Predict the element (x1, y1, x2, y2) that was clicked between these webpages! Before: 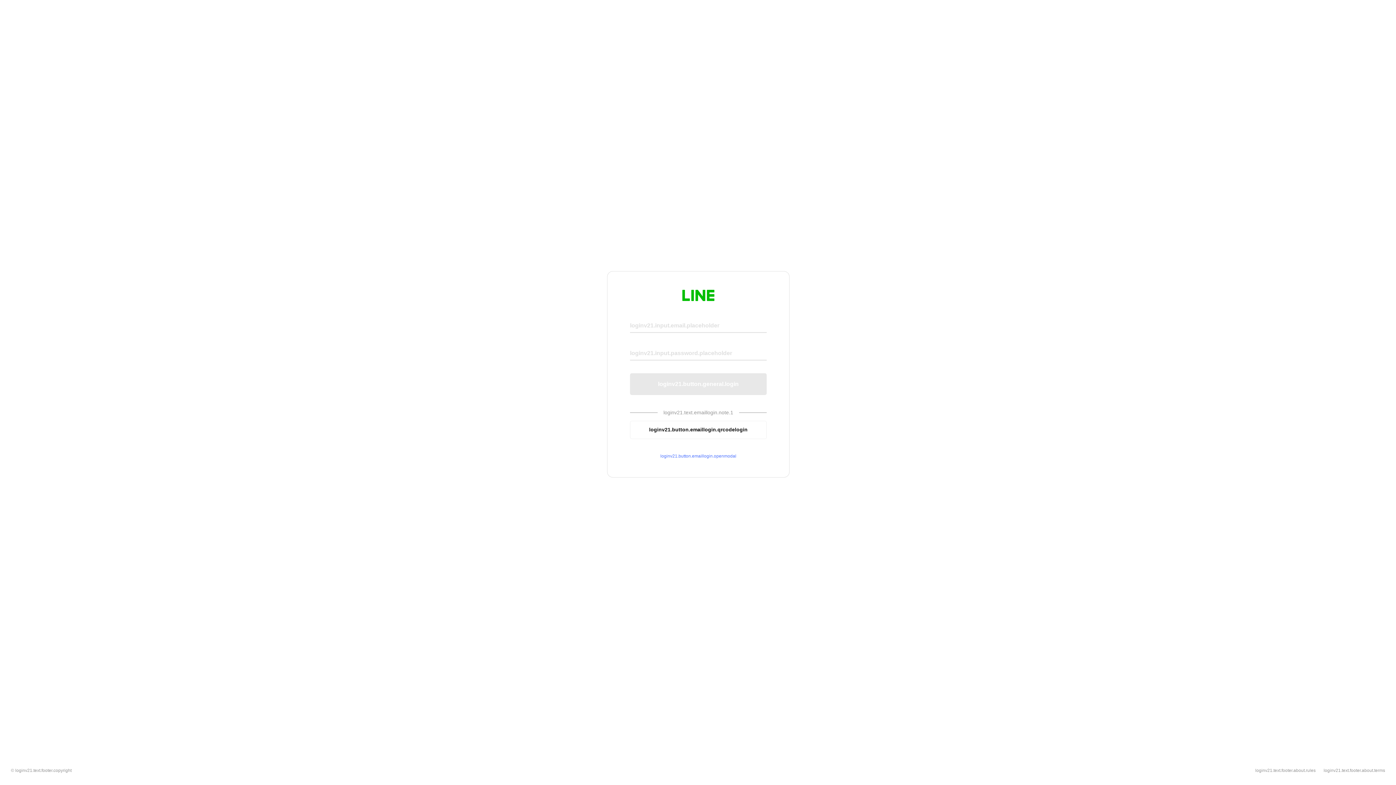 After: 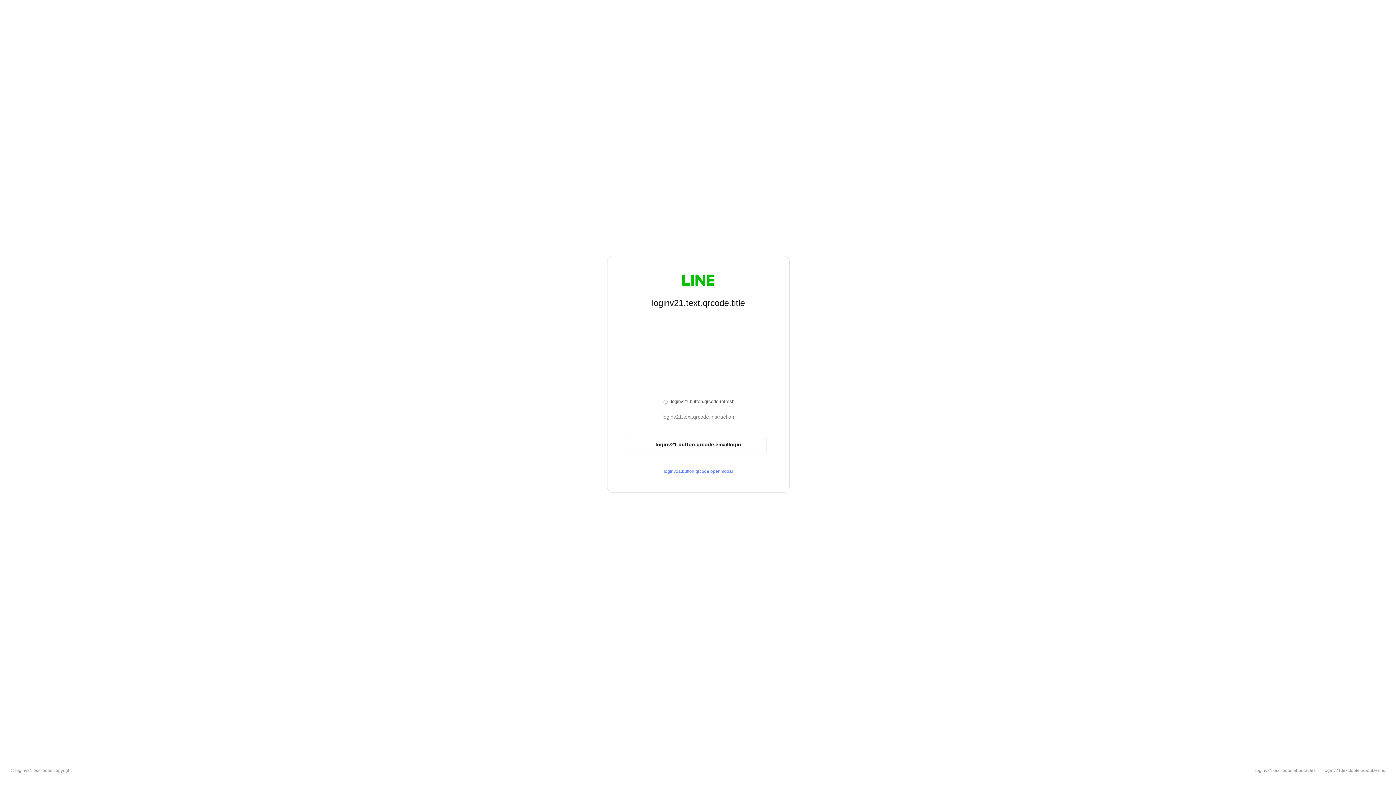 Action: label: loginv21.button.emaillogin.qrcodelogin bbox: (630, 420, 766, 439)